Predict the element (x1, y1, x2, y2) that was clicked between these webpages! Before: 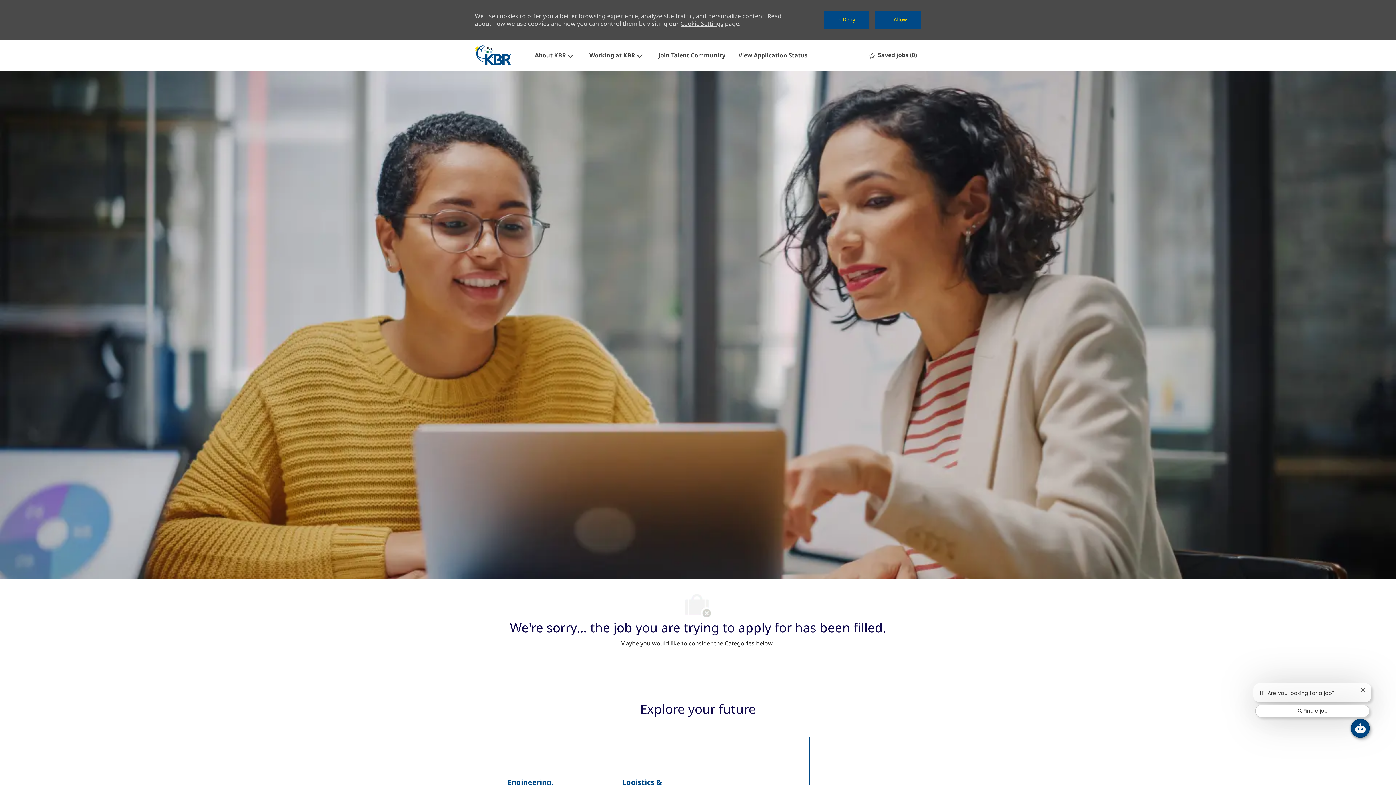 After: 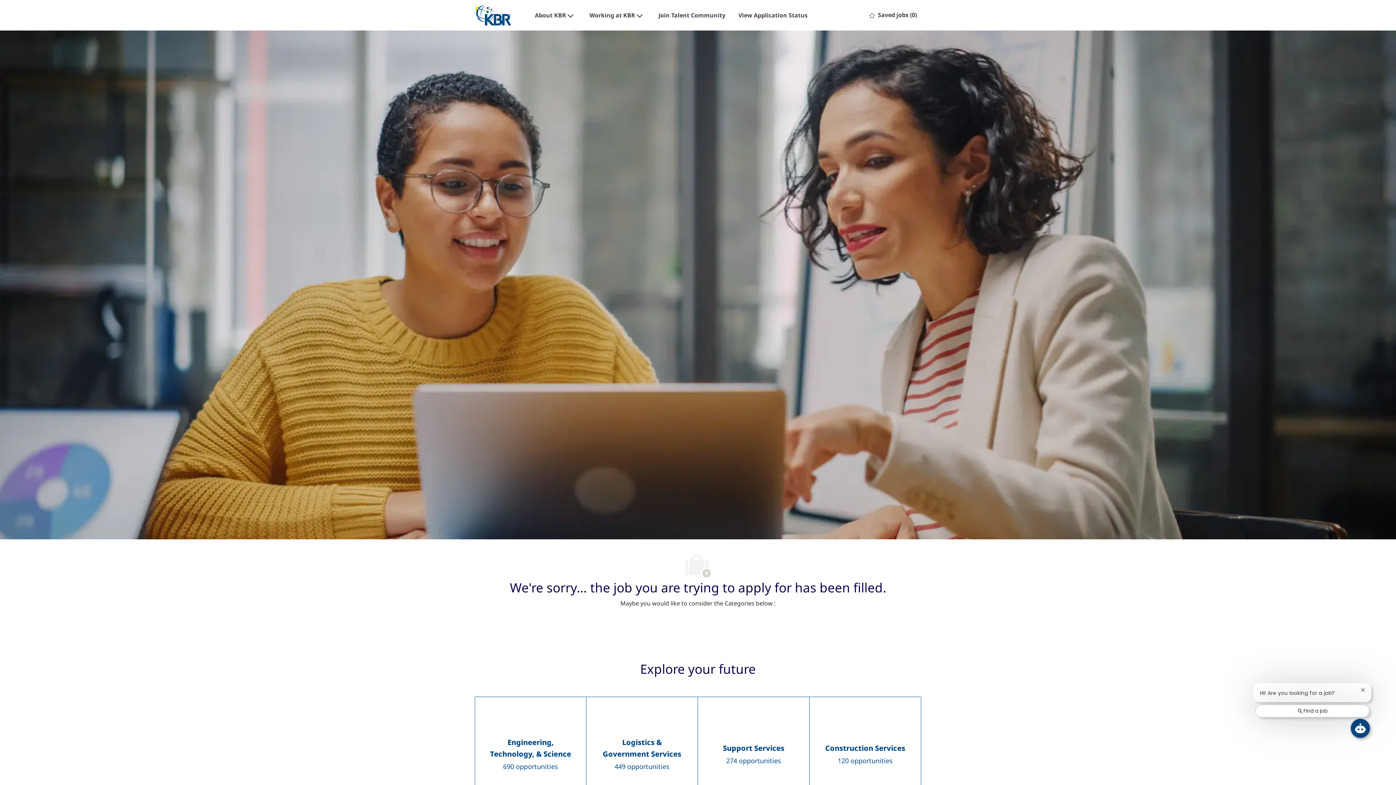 Action: label:  Deny bbox: (824, 10, 869, 29)